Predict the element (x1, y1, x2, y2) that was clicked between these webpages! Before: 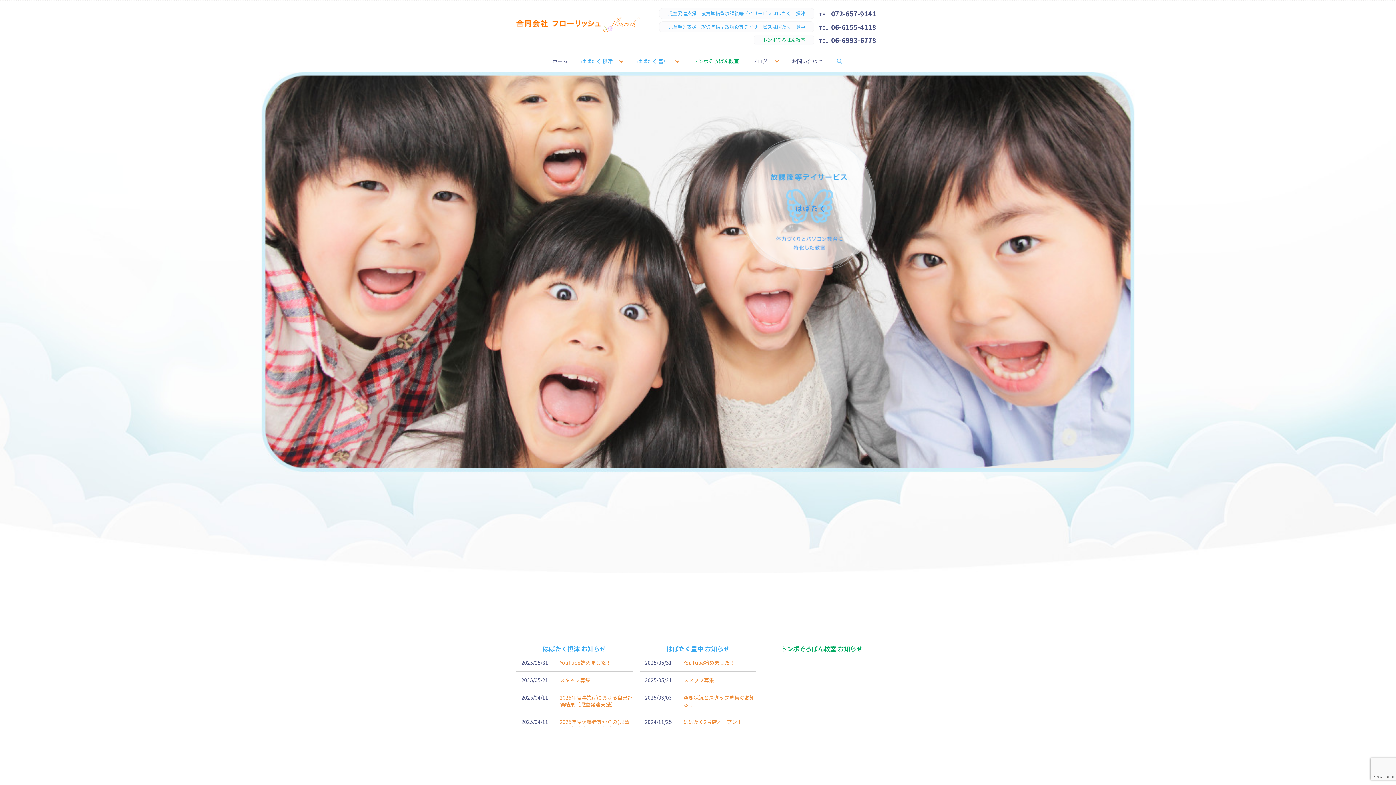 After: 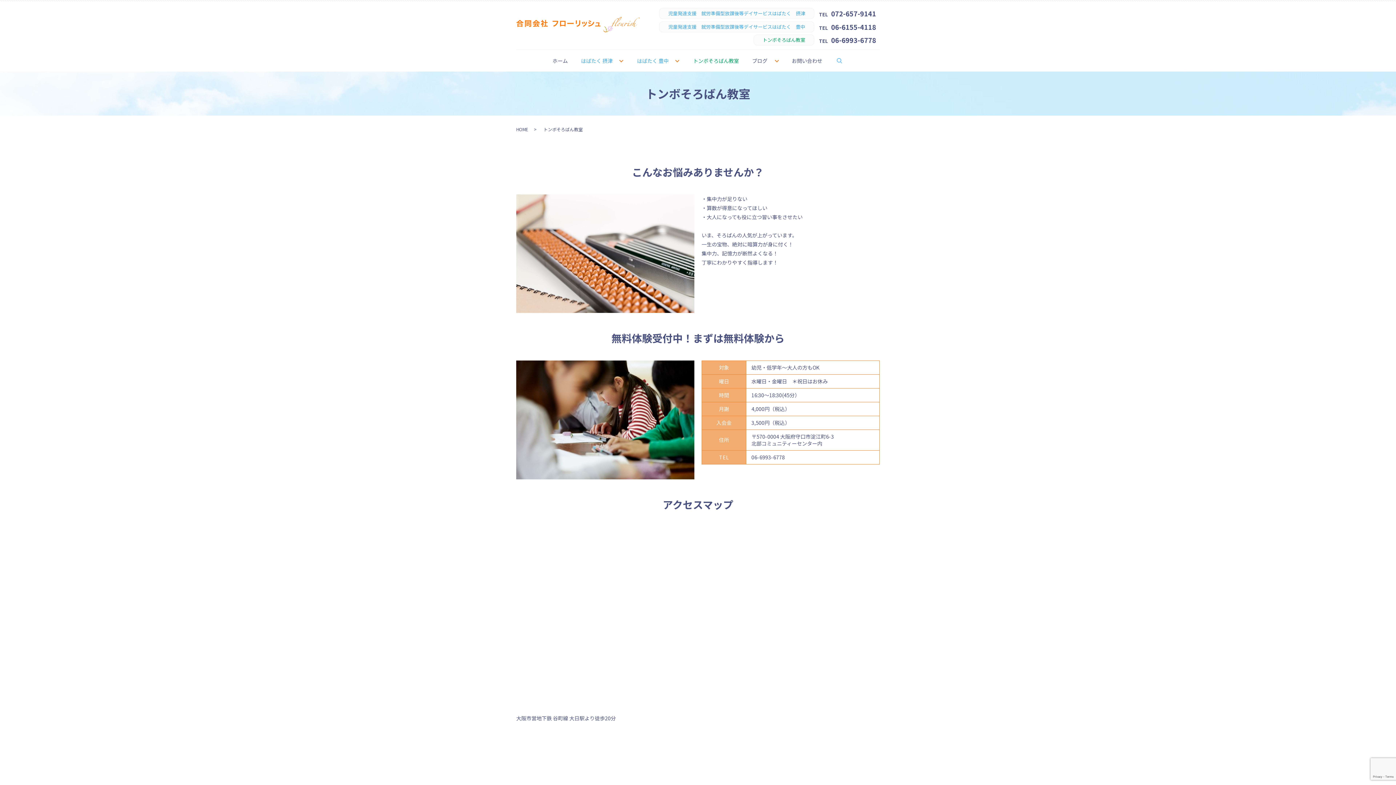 Action: bbox: (691, 55, 740, 66) label: トンボそろばん教室